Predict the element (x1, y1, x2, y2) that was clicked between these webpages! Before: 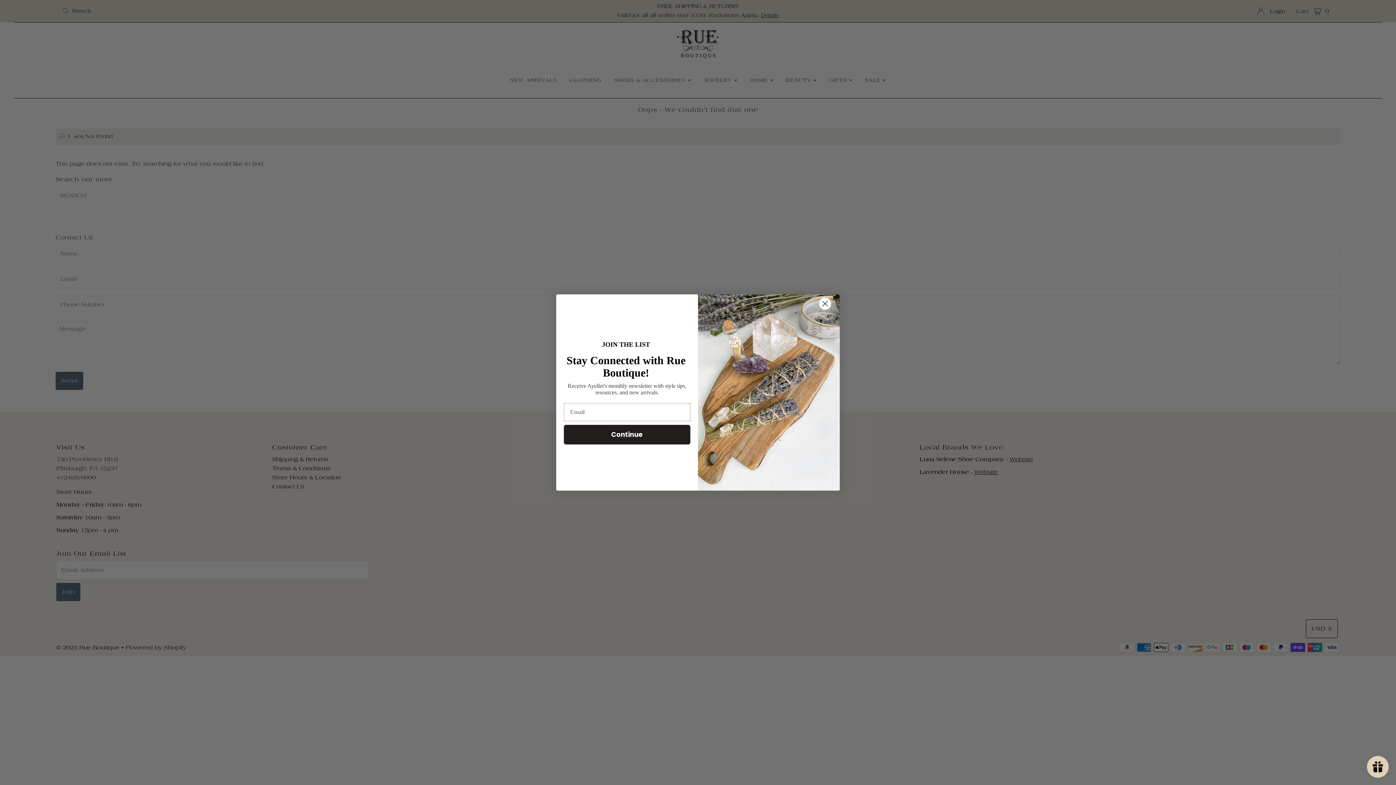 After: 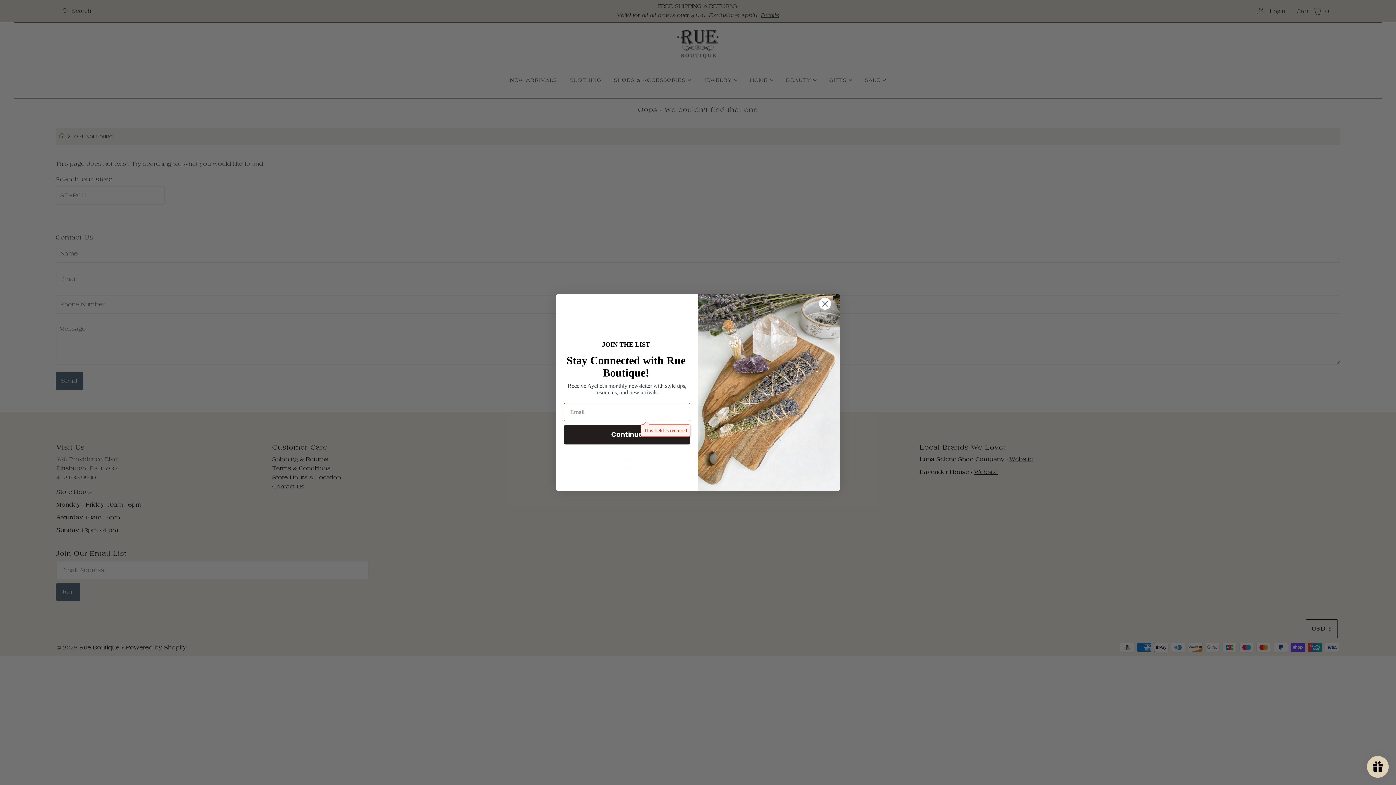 Action: label: Continue bbox: (564, 424, 690, 444)